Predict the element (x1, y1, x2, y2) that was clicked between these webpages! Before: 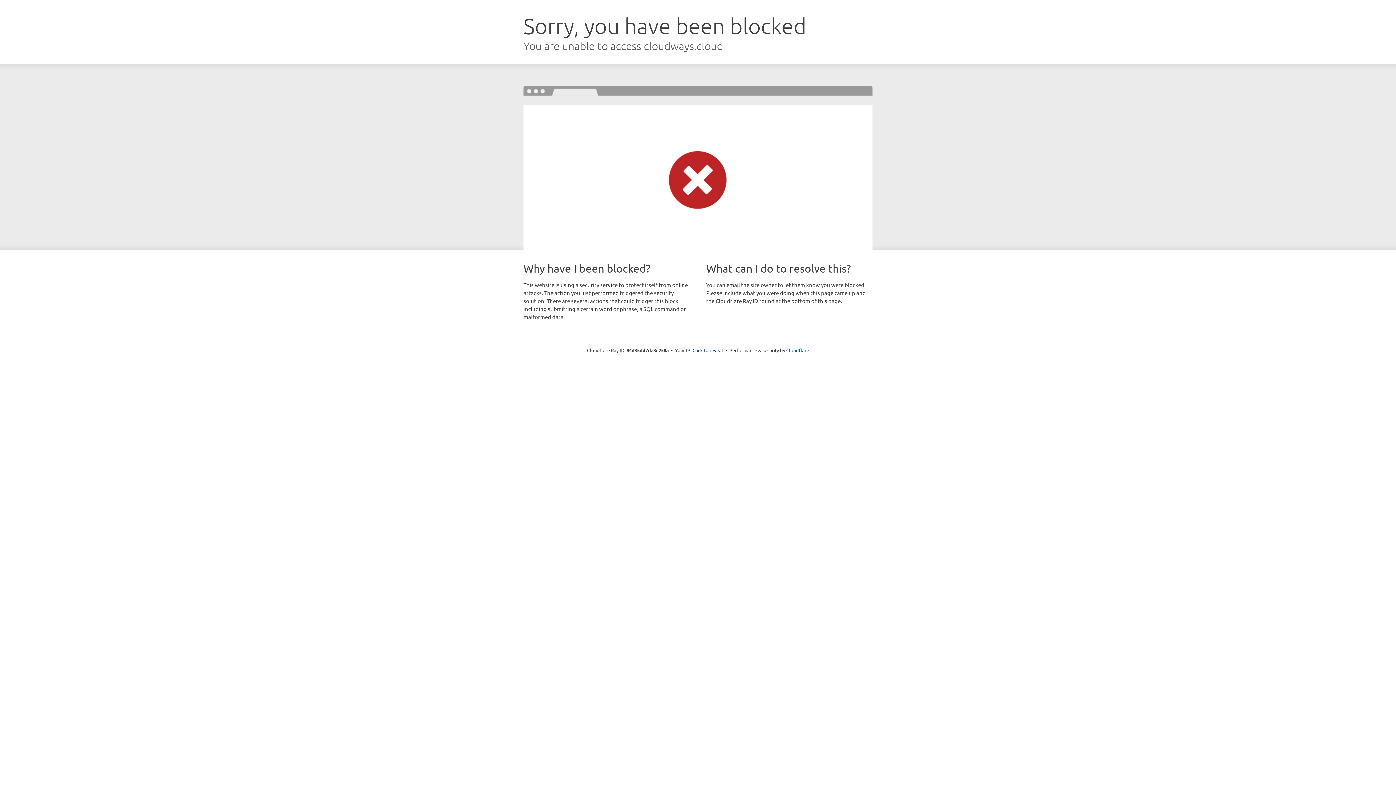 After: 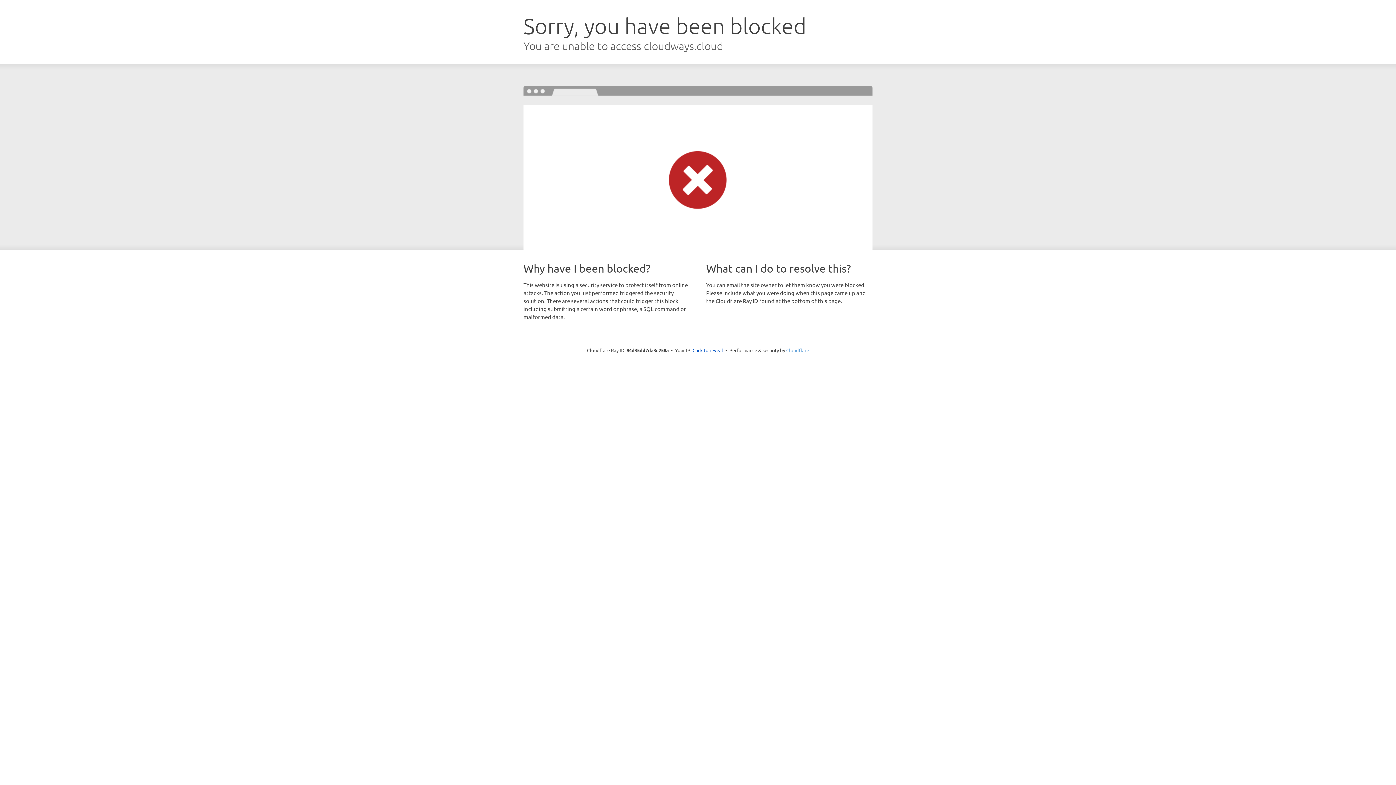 Action: label: Cloudflare bbox: (786, 347, 809, 353)